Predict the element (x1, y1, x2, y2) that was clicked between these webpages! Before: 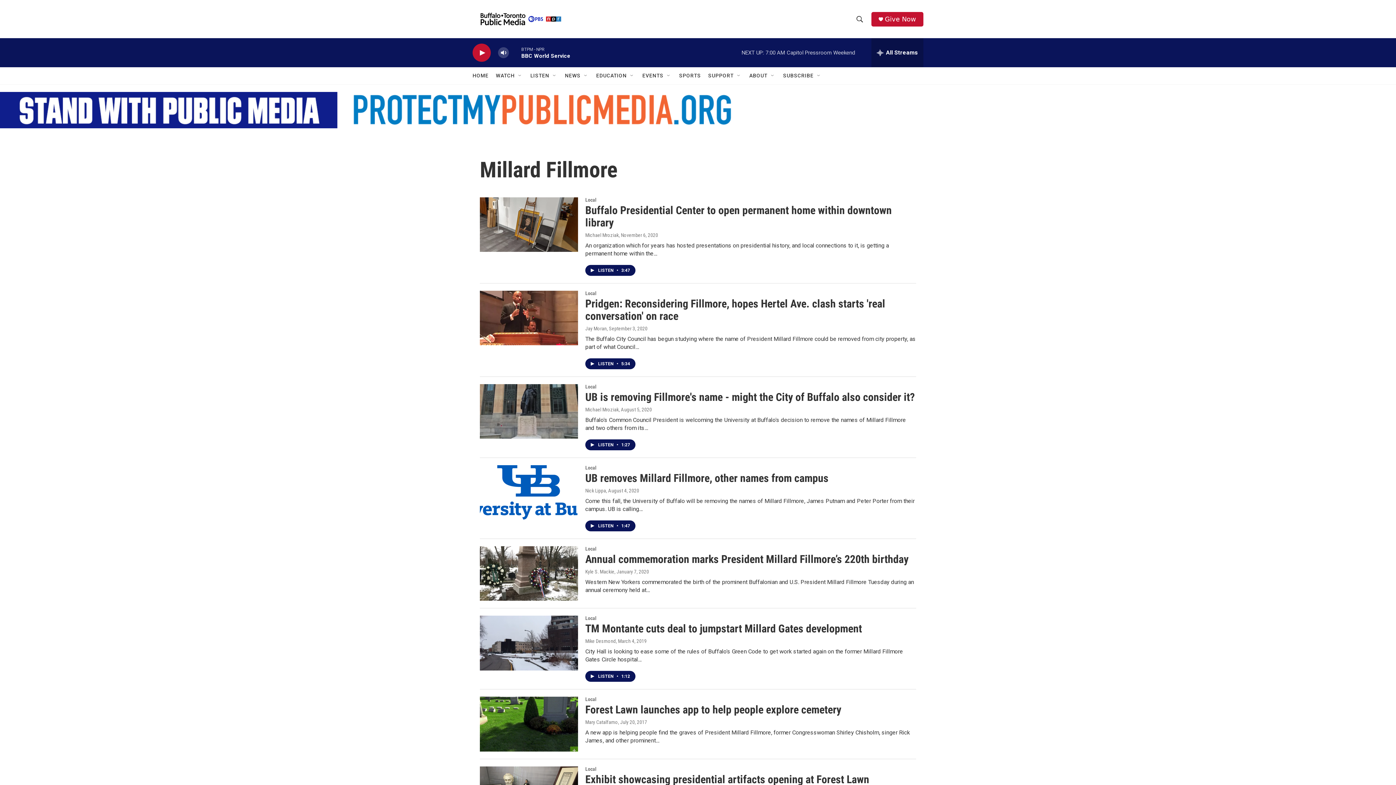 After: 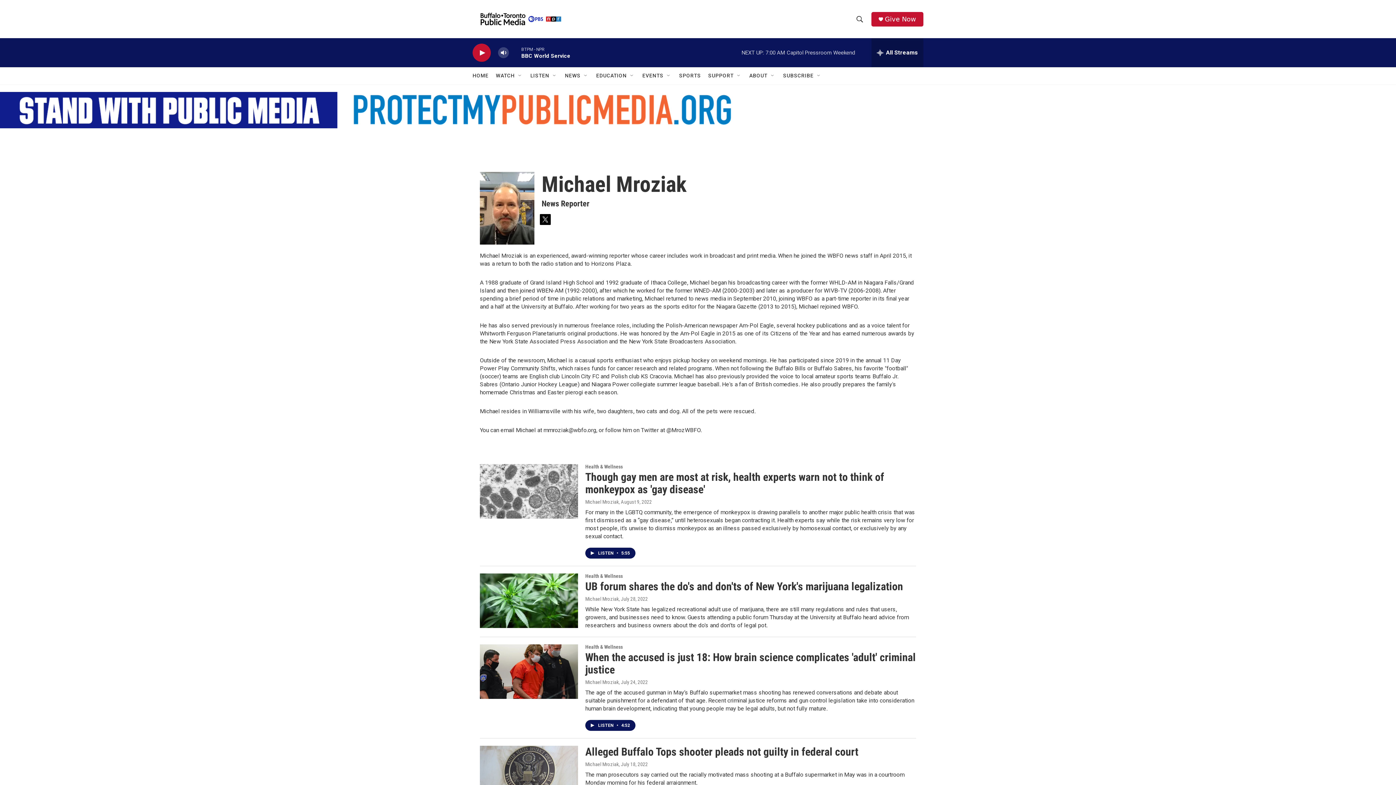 Action: label: Michael Mroziak bbox: (585, 232, 618, 238)